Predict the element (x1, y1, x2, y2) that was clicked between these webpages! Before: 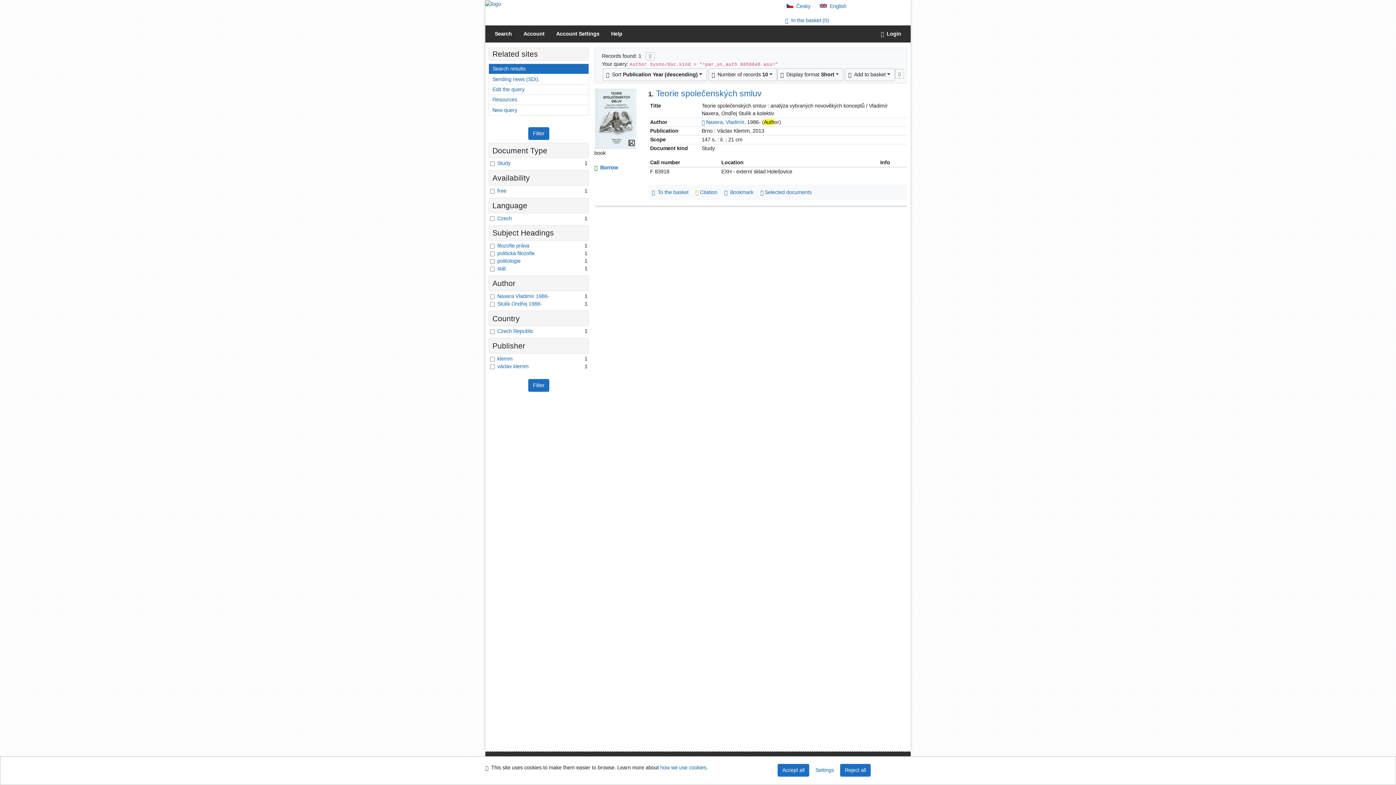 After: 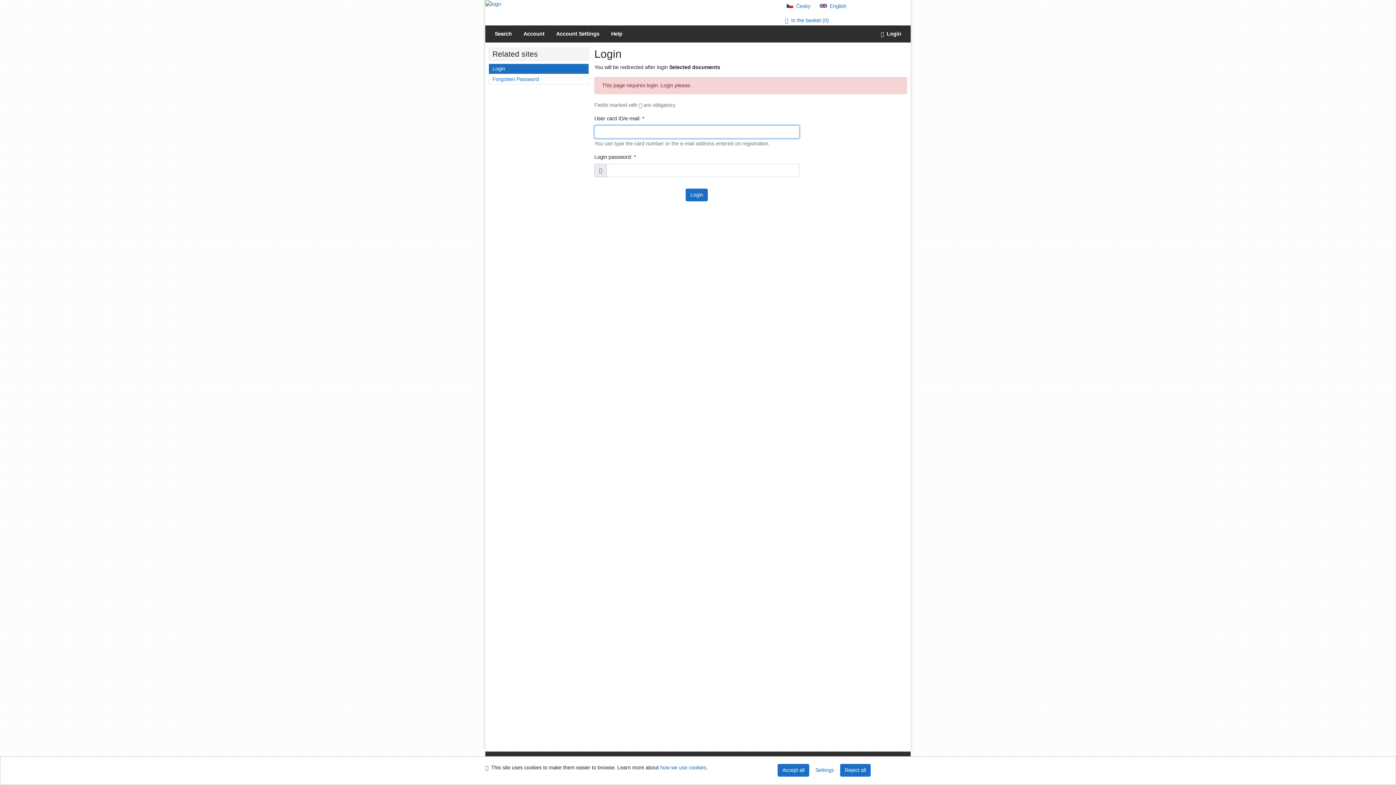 Action: label: List and administration of user's documents: Teorie společenských smluv bbox: (757, 187, 815, 197)